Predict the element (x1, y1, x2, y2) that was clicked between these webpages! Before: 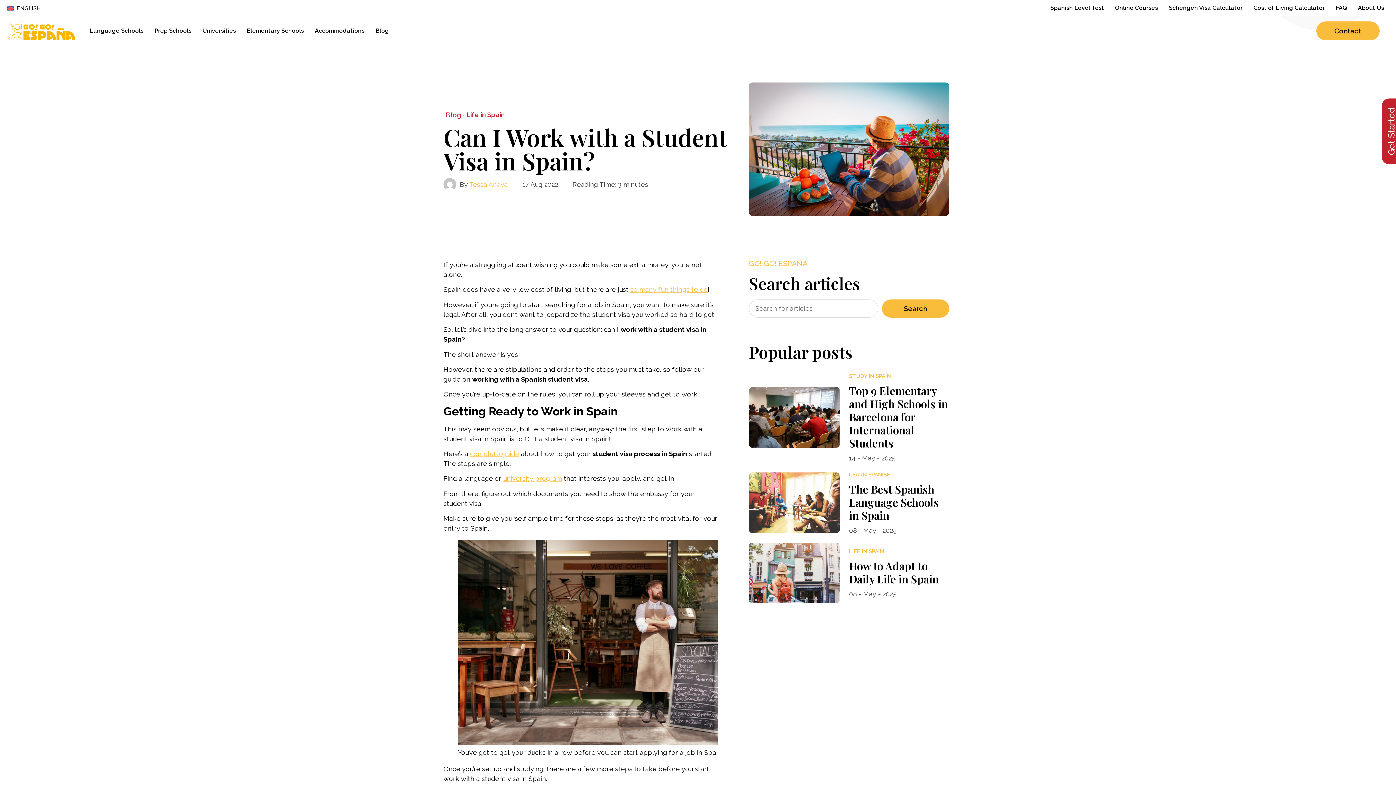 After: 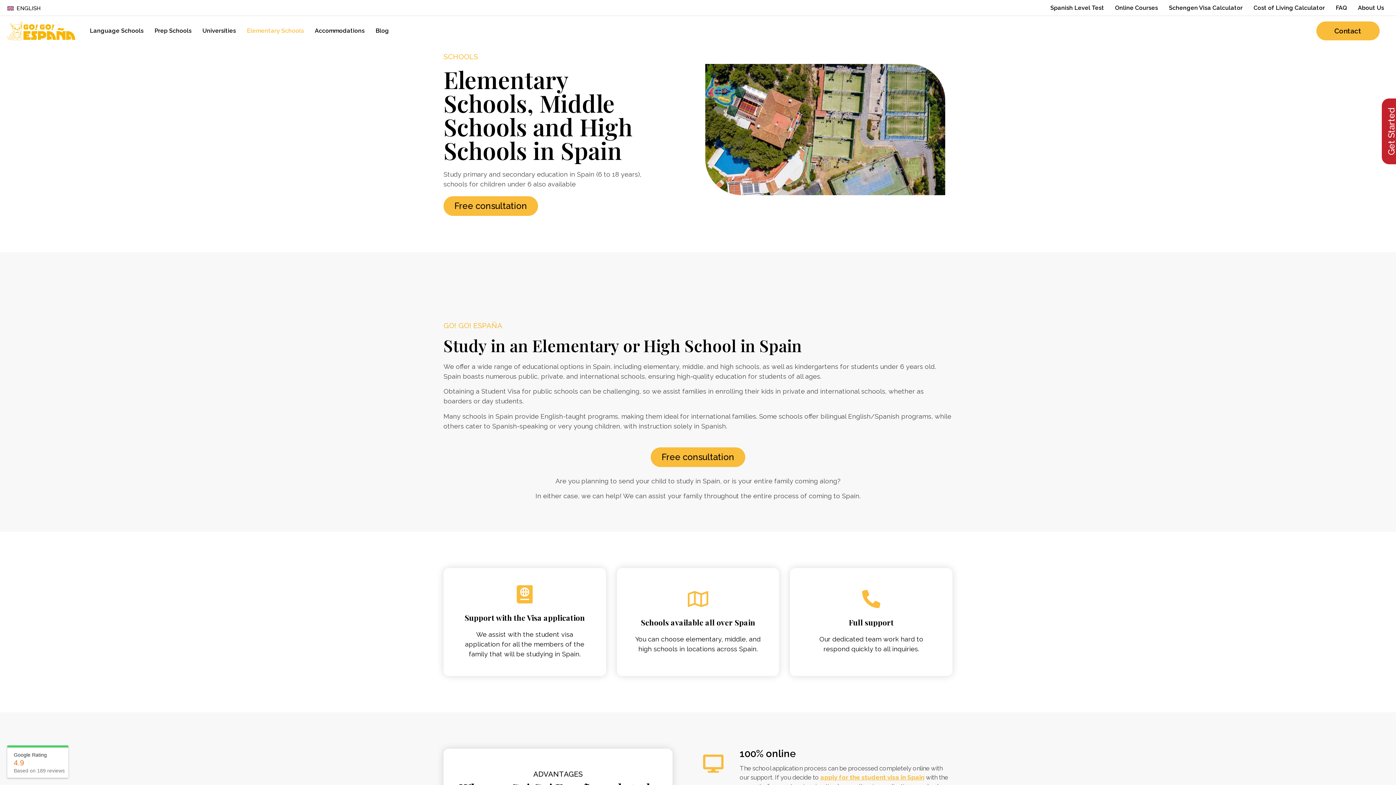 Action: bbox: (246, 27, 304, 34) label: Elementary Schools